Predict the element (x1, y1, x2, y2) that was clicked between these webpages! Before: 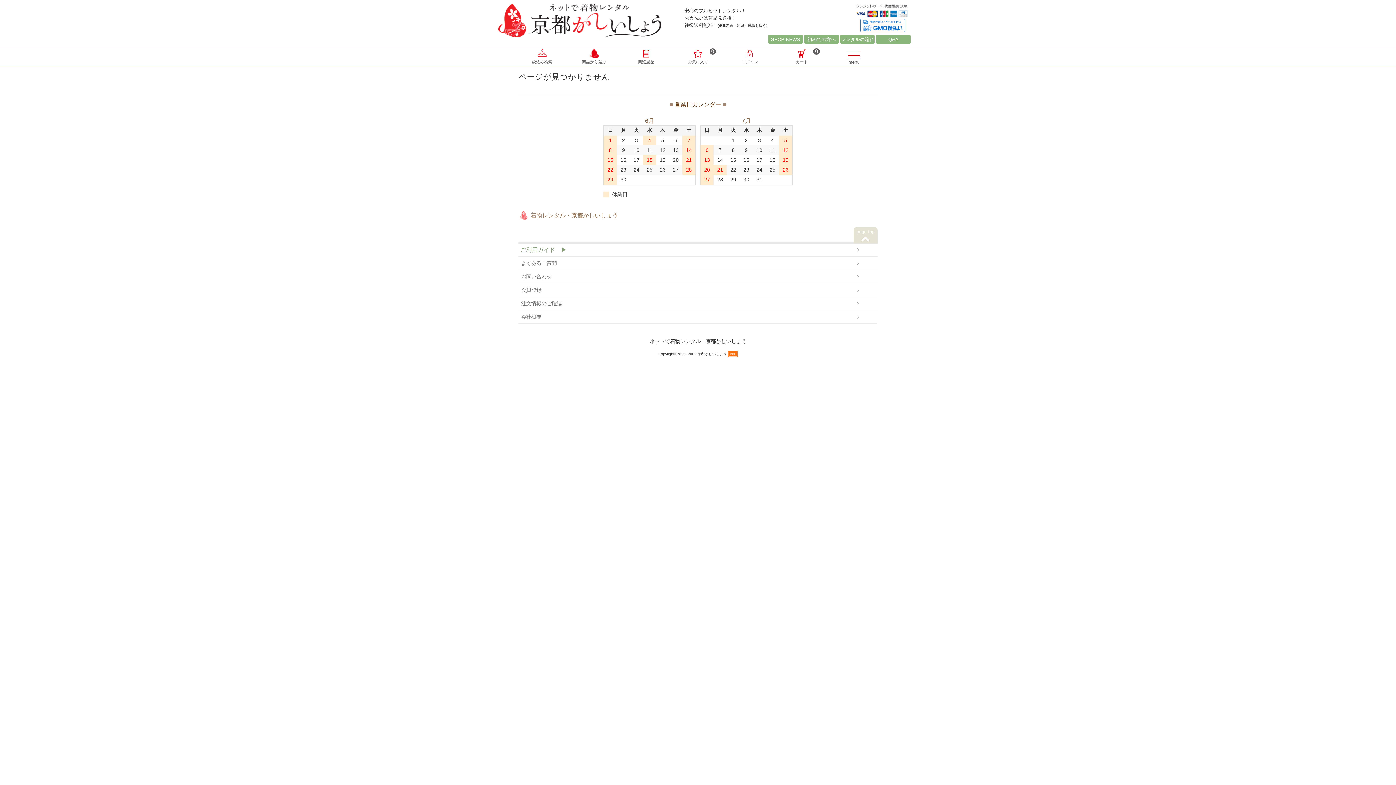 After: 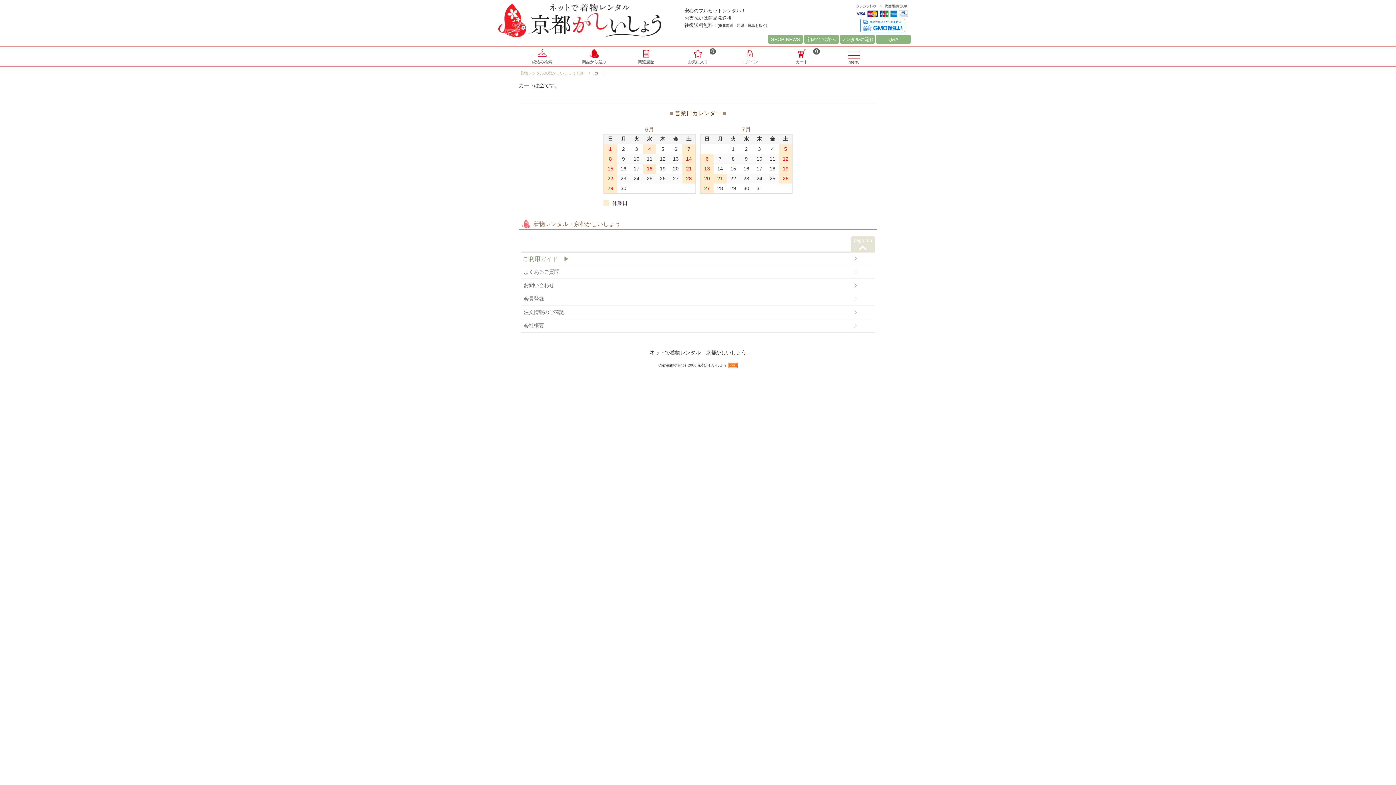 Action: bbox: (776, 47, 828, 64) label: 0

カート